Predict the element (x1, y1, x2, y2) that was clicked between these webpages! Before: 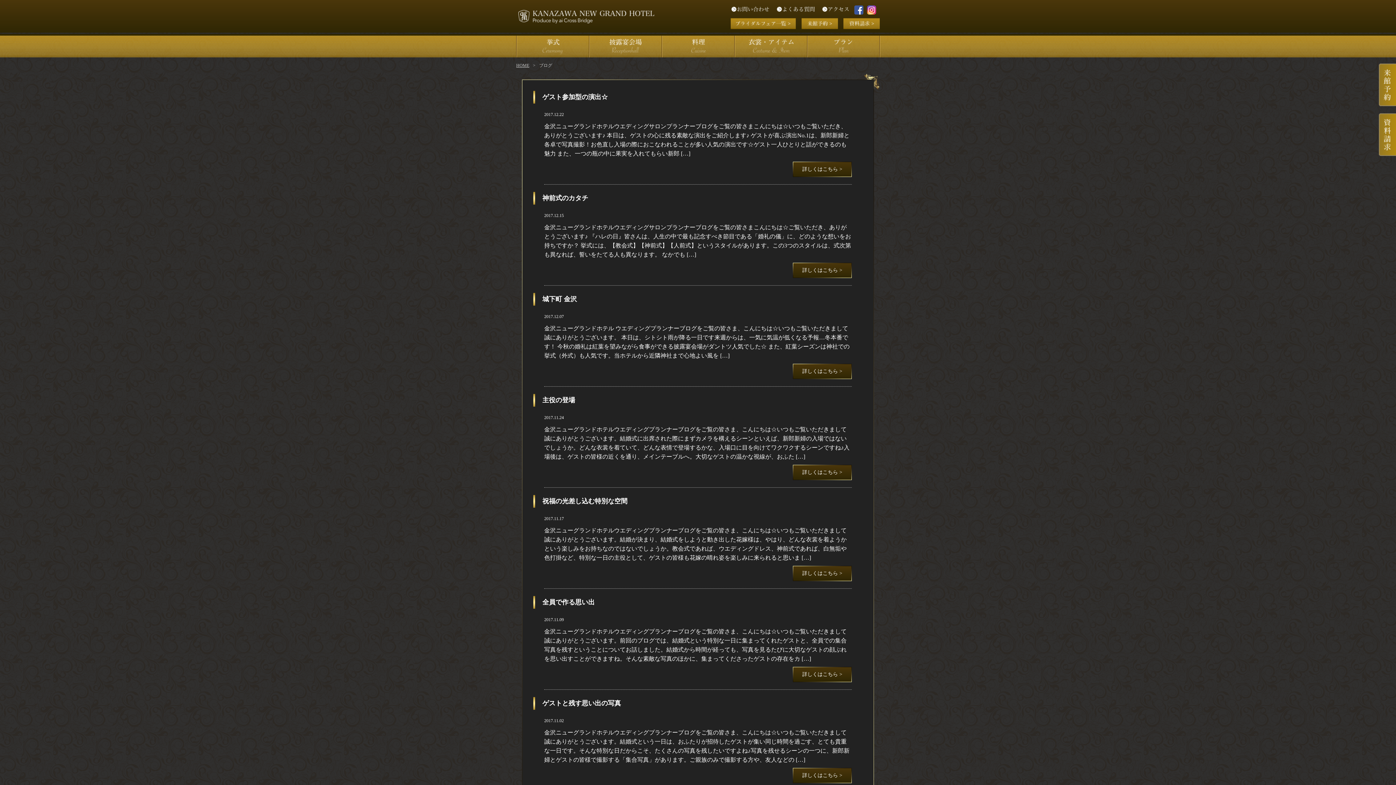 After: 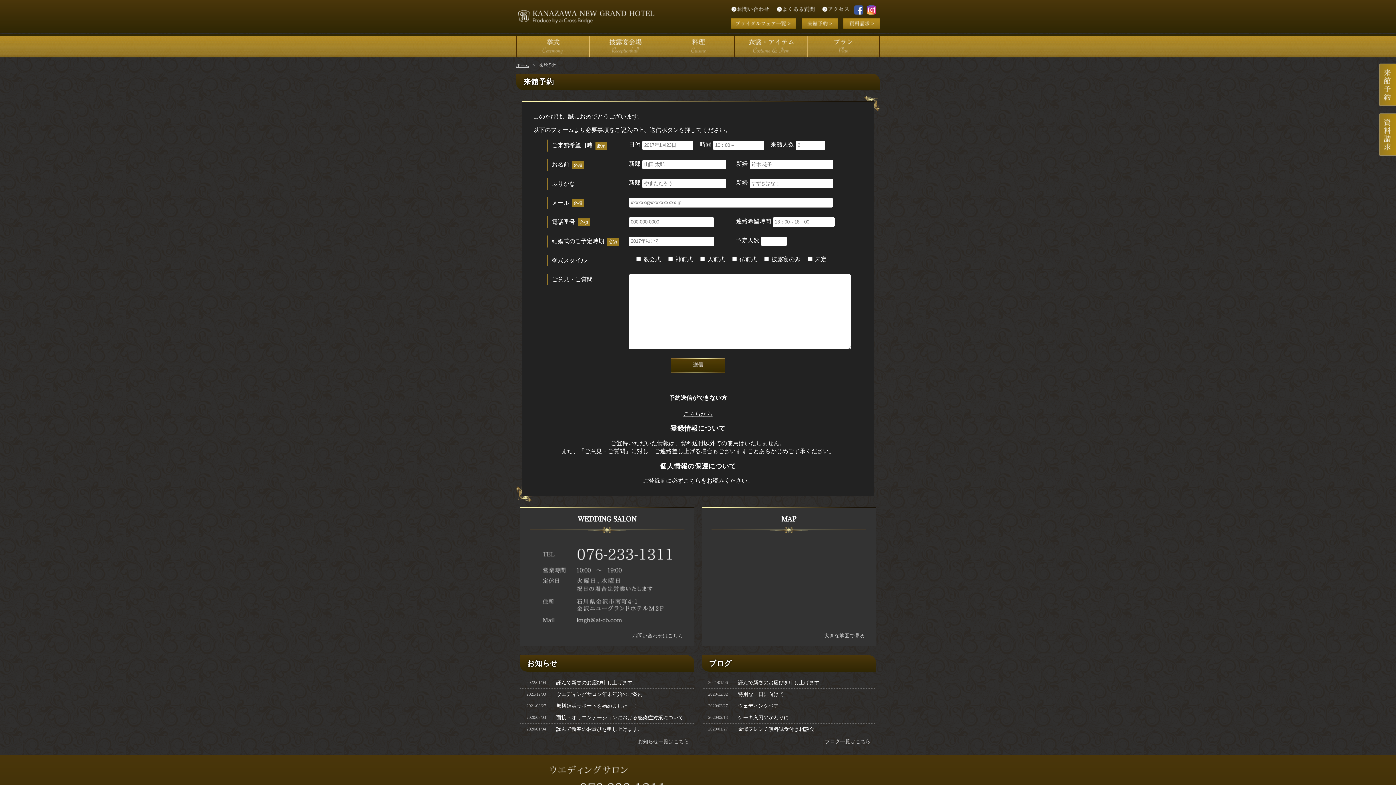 Action: bbox: (801, 24, 838, 30)